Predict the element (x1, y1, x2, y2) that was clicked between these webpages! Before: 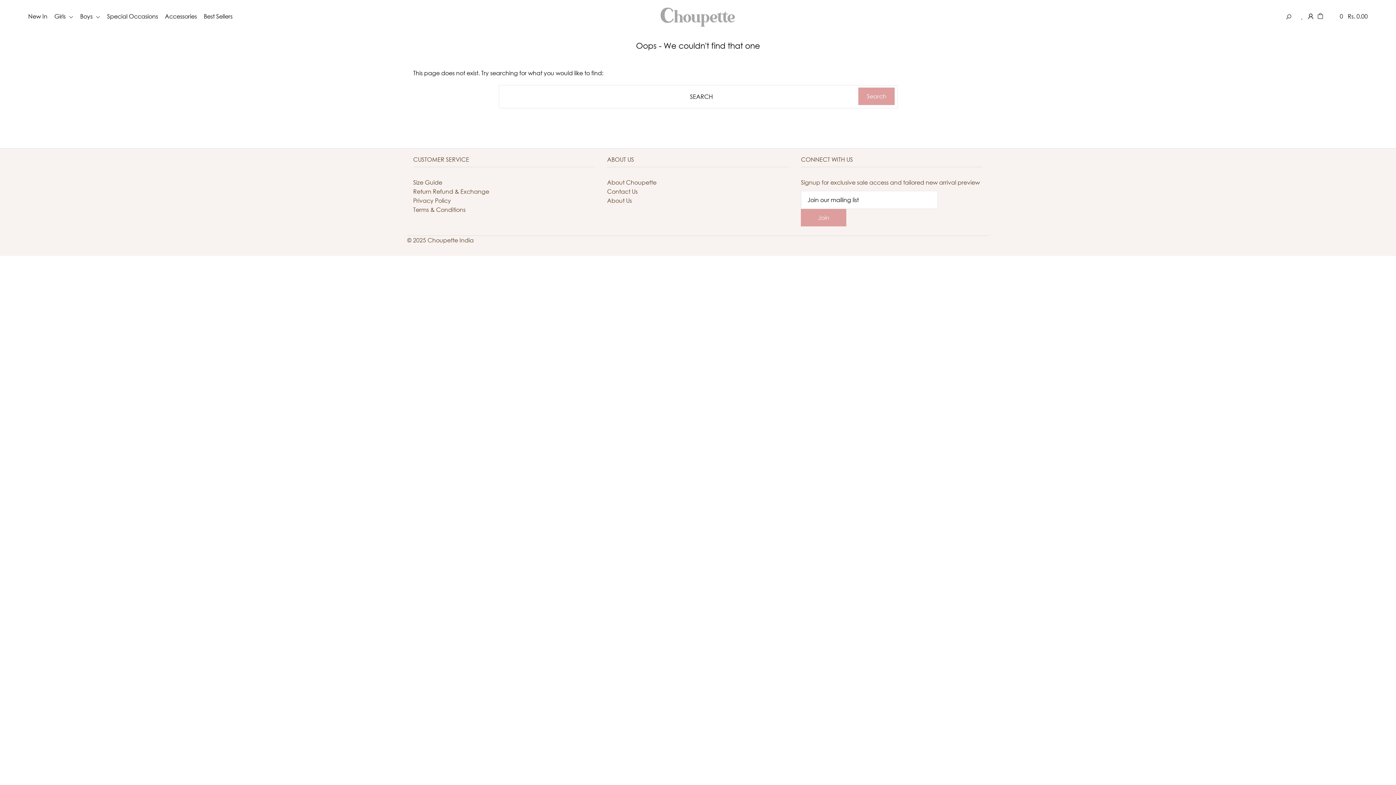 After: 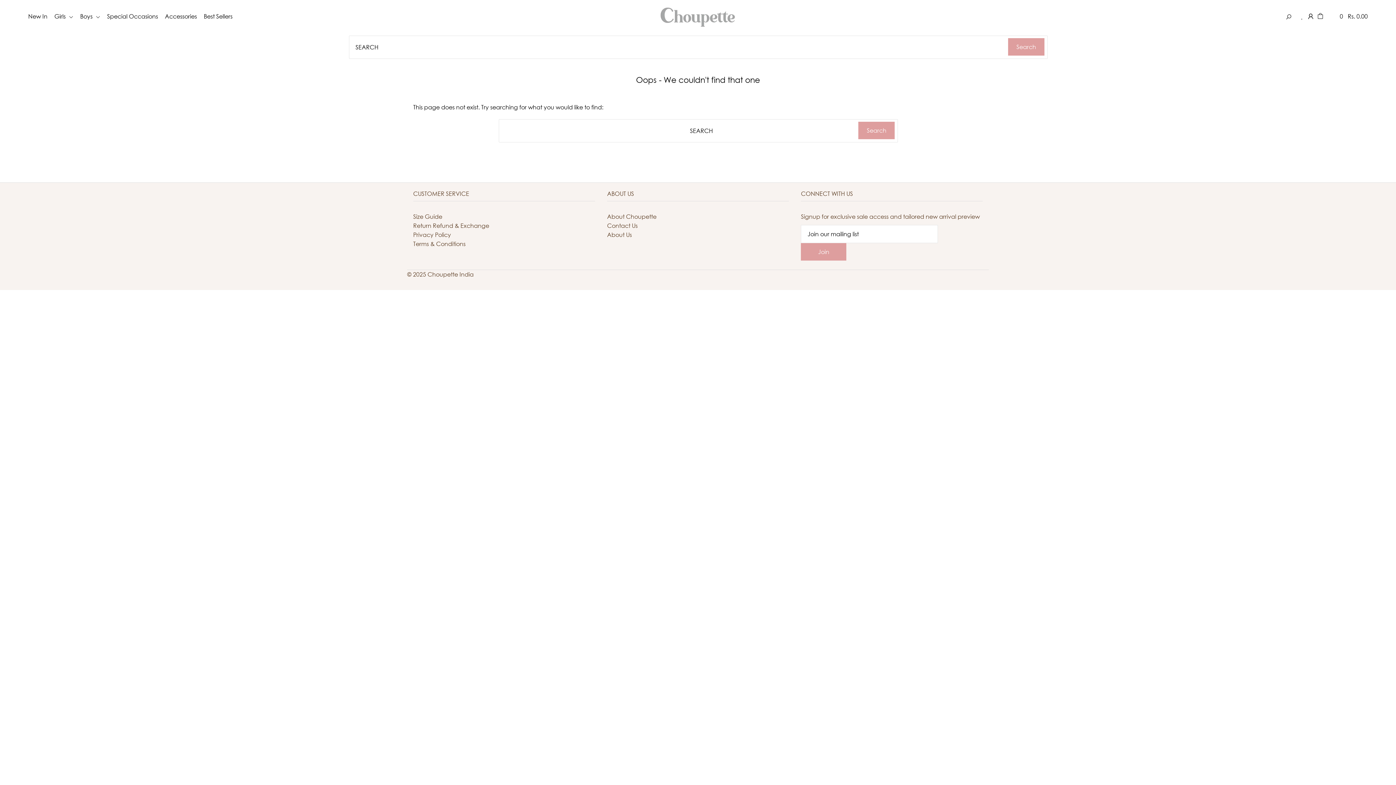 Action: bbox: (1285, 7, 1292, 25)